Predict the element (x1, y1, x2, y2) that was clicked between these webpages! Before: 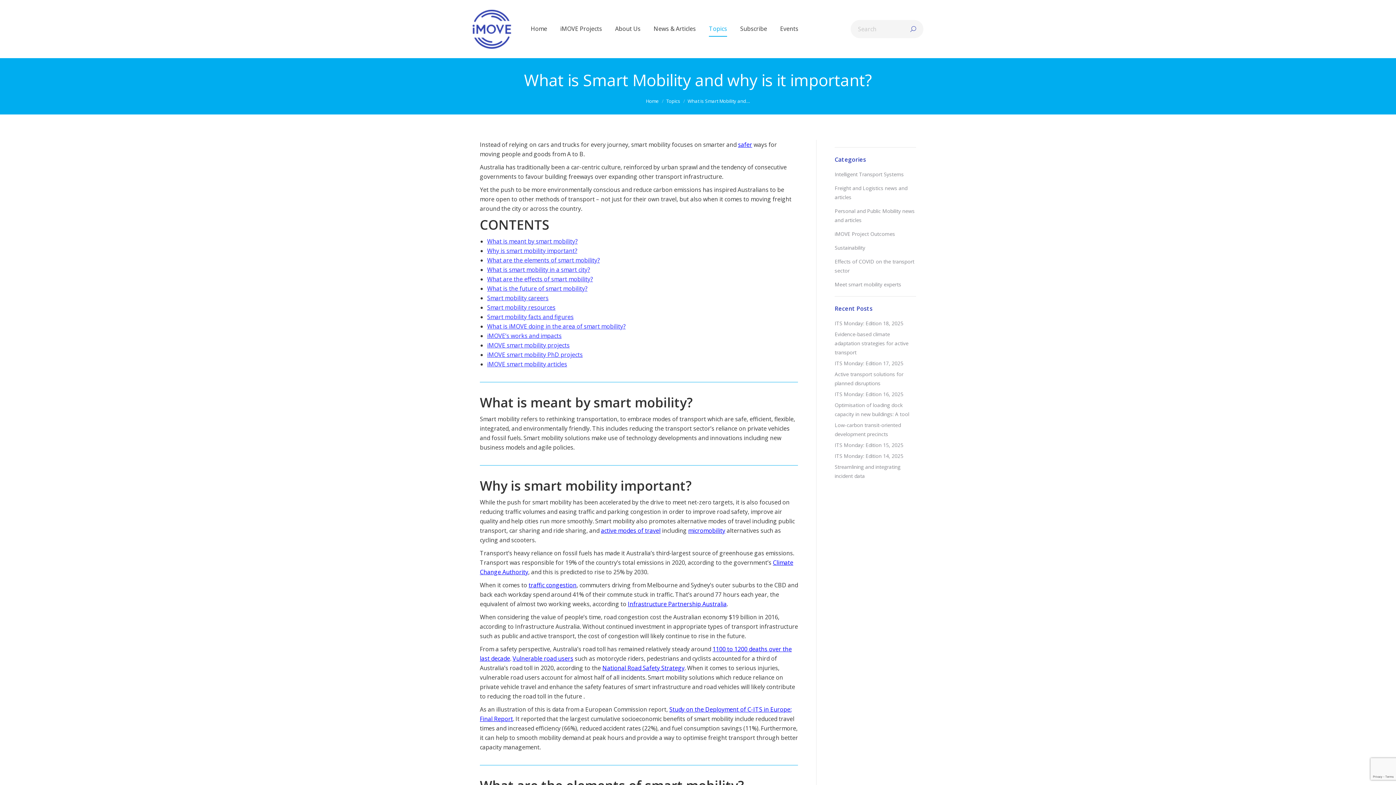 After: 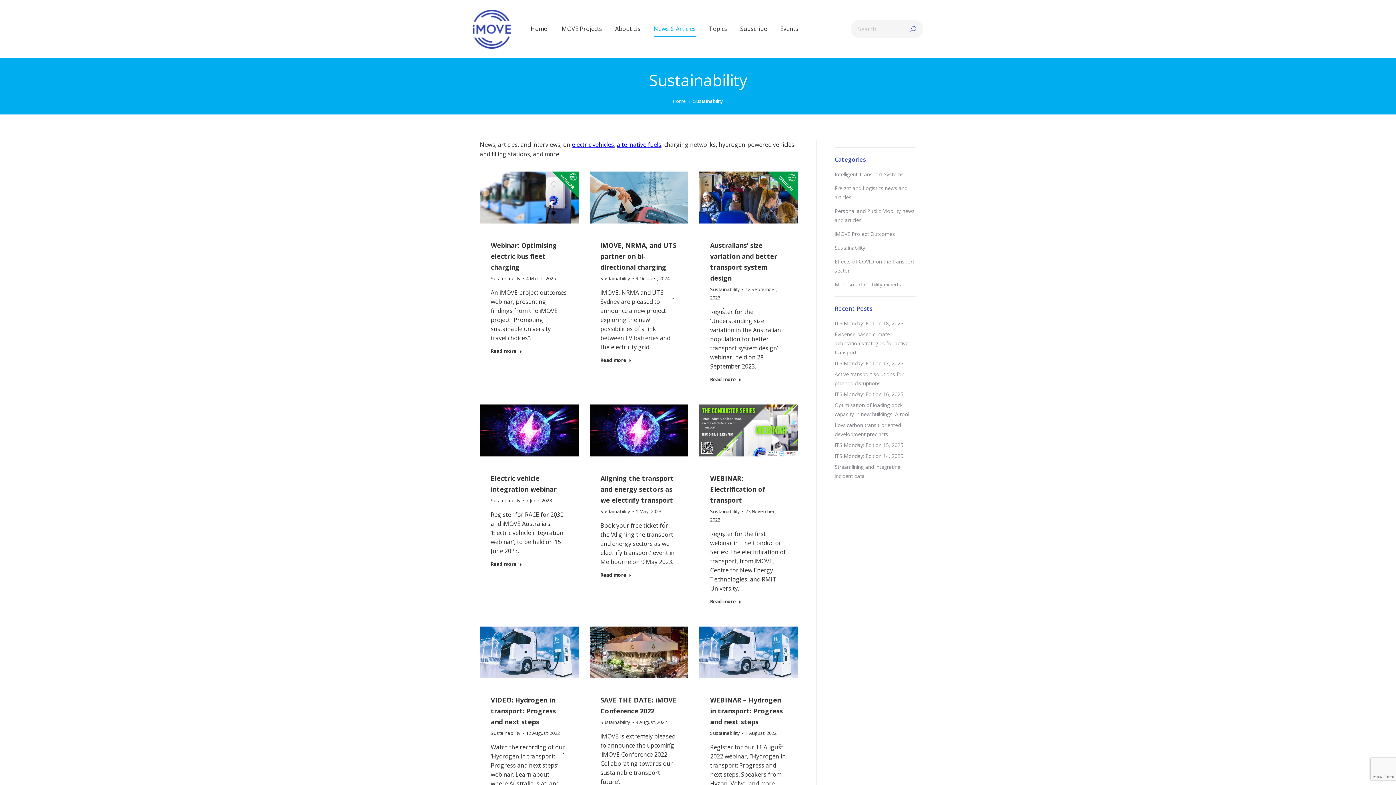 Action: bbox: (834, 243, 865, 252) label: Sustainability